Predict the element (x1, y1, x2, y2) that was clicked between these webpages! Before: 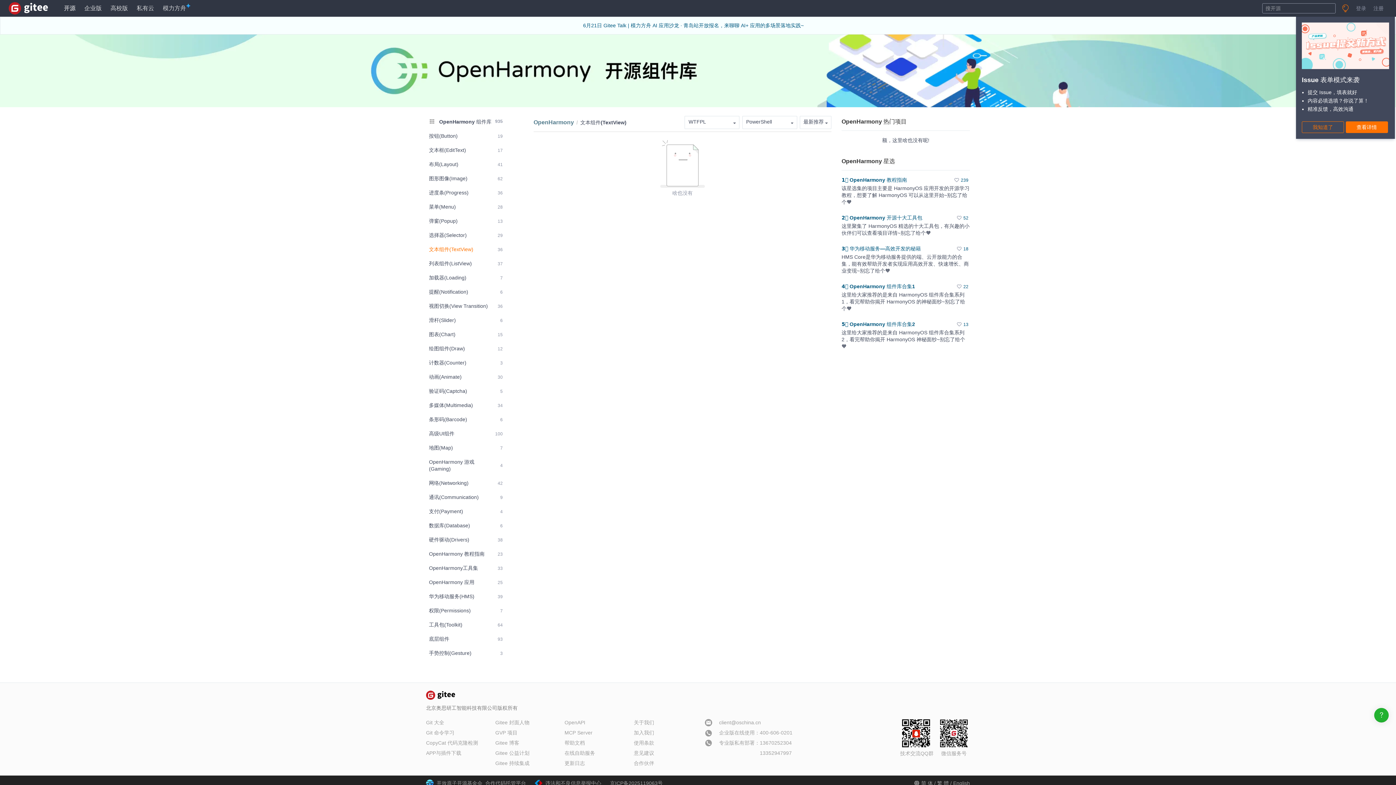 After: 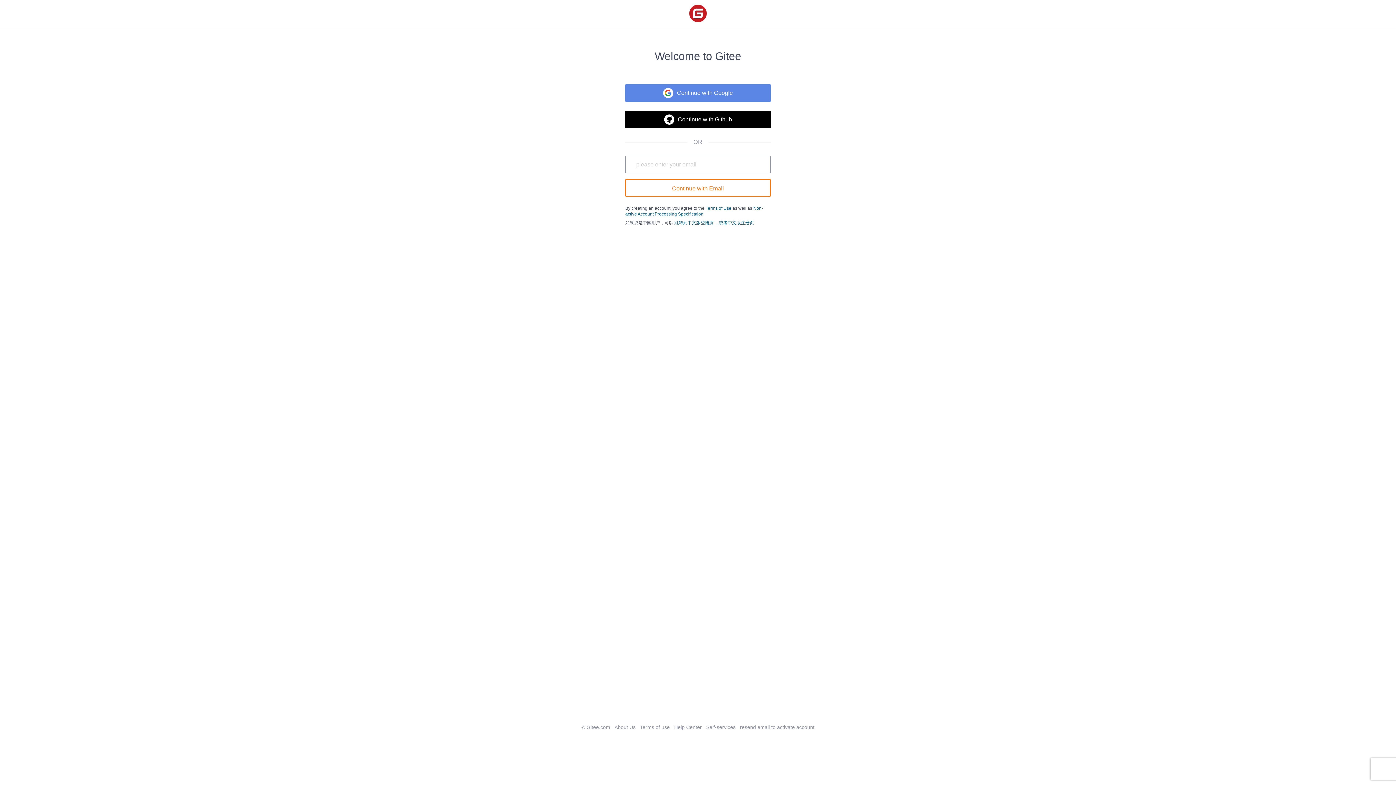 Action: label: 注册 bbox: (1370, 0, 1386, 16)